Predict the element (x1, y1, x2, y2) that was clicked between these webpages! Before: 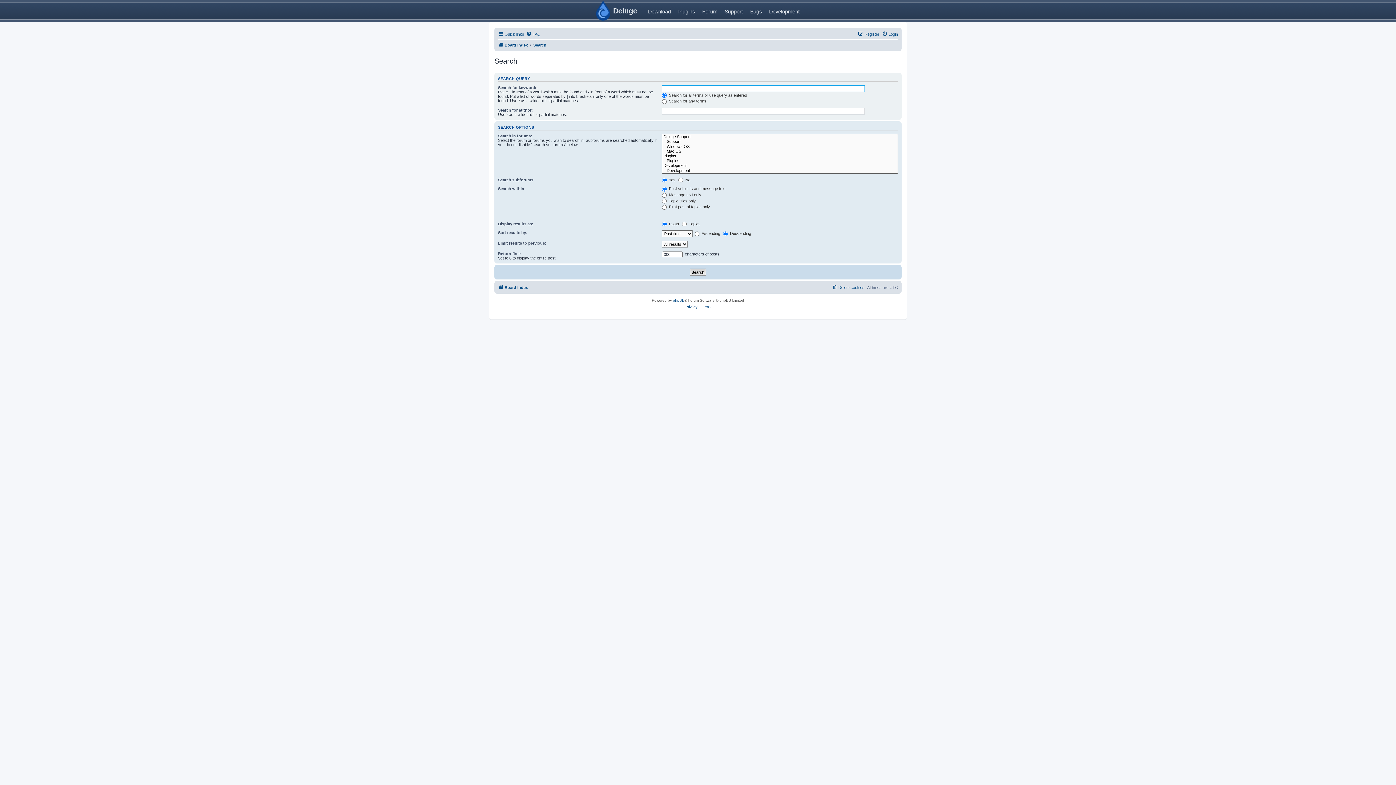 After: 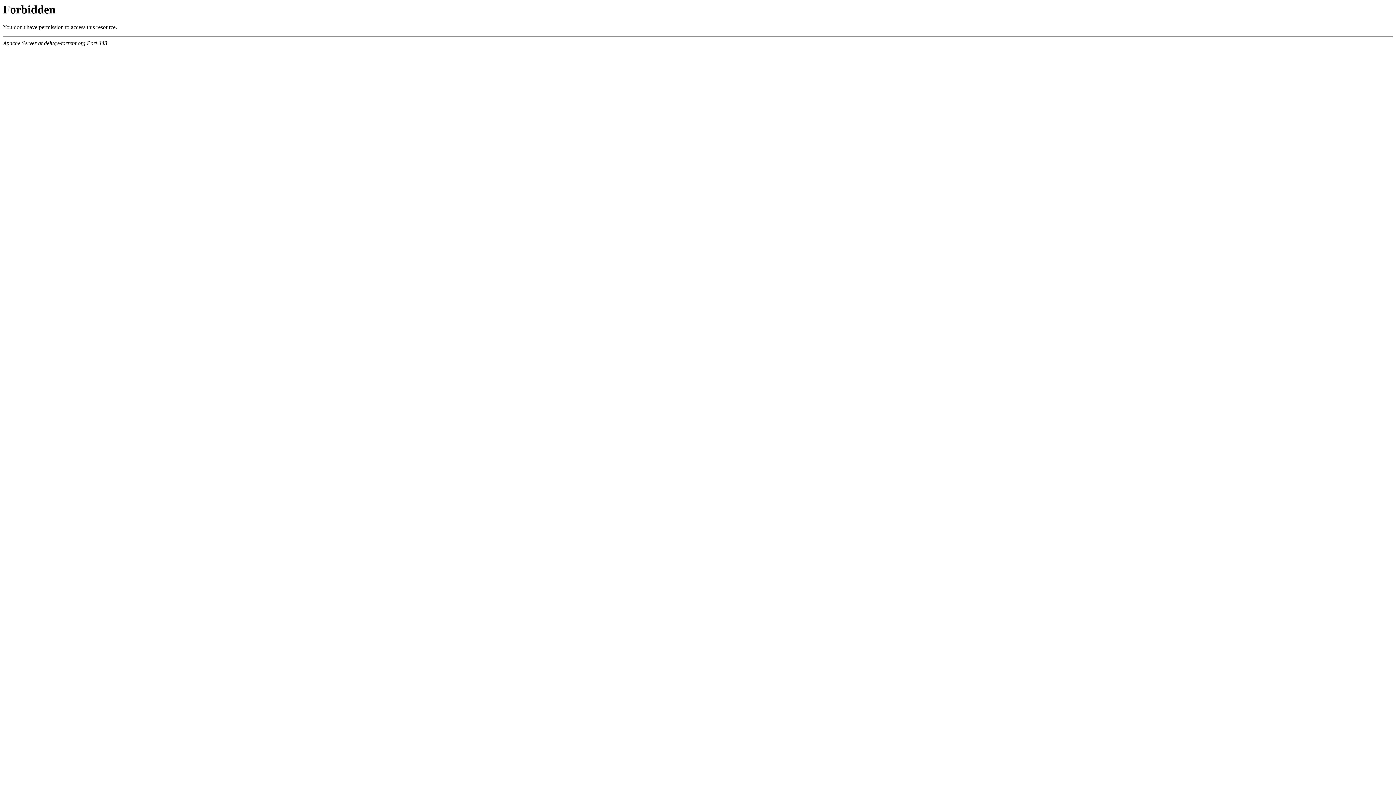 Action: label: Download bbox: (644, 2, 674, 19)